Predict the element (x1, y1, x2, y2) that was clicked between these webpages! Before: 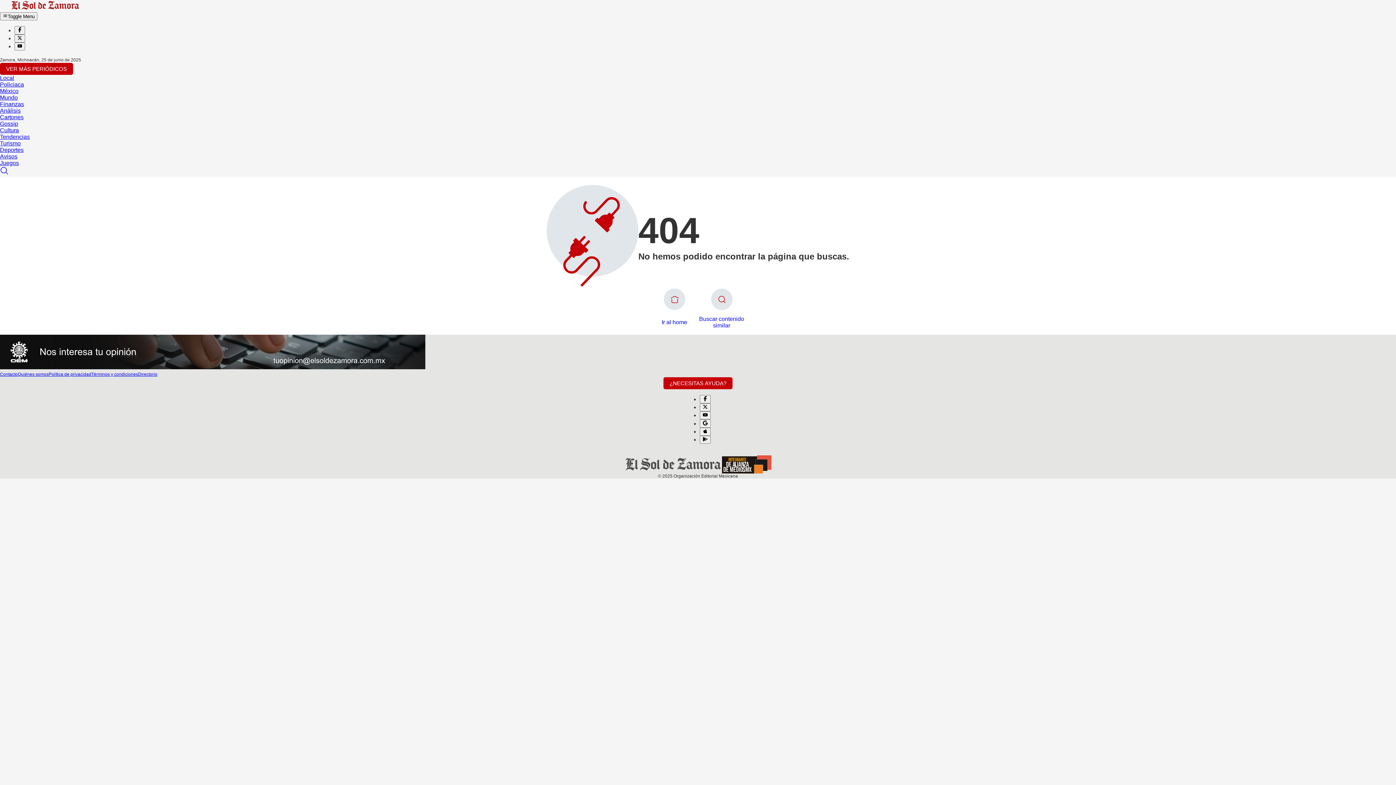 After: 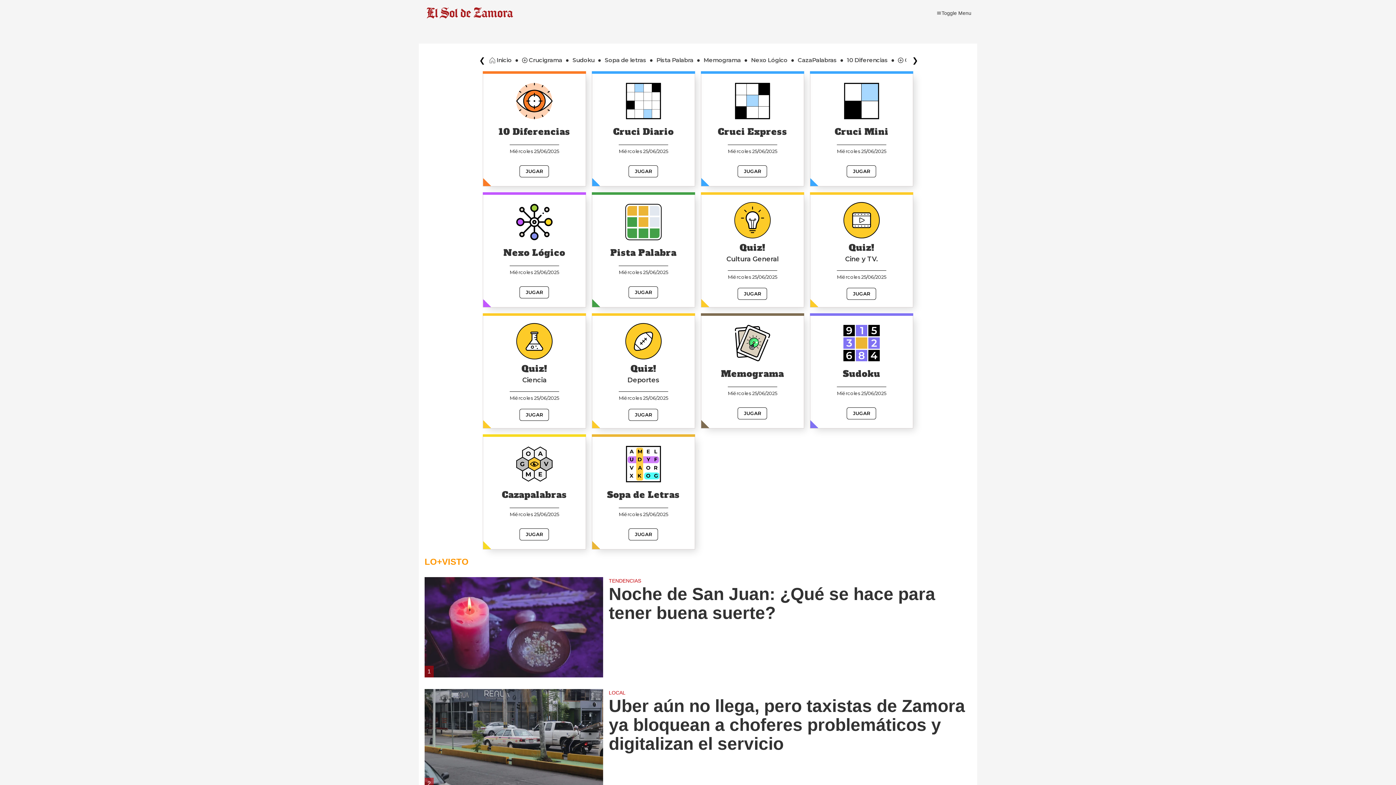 Action: label: Juegos bbox: (0, 160, 18, 166)